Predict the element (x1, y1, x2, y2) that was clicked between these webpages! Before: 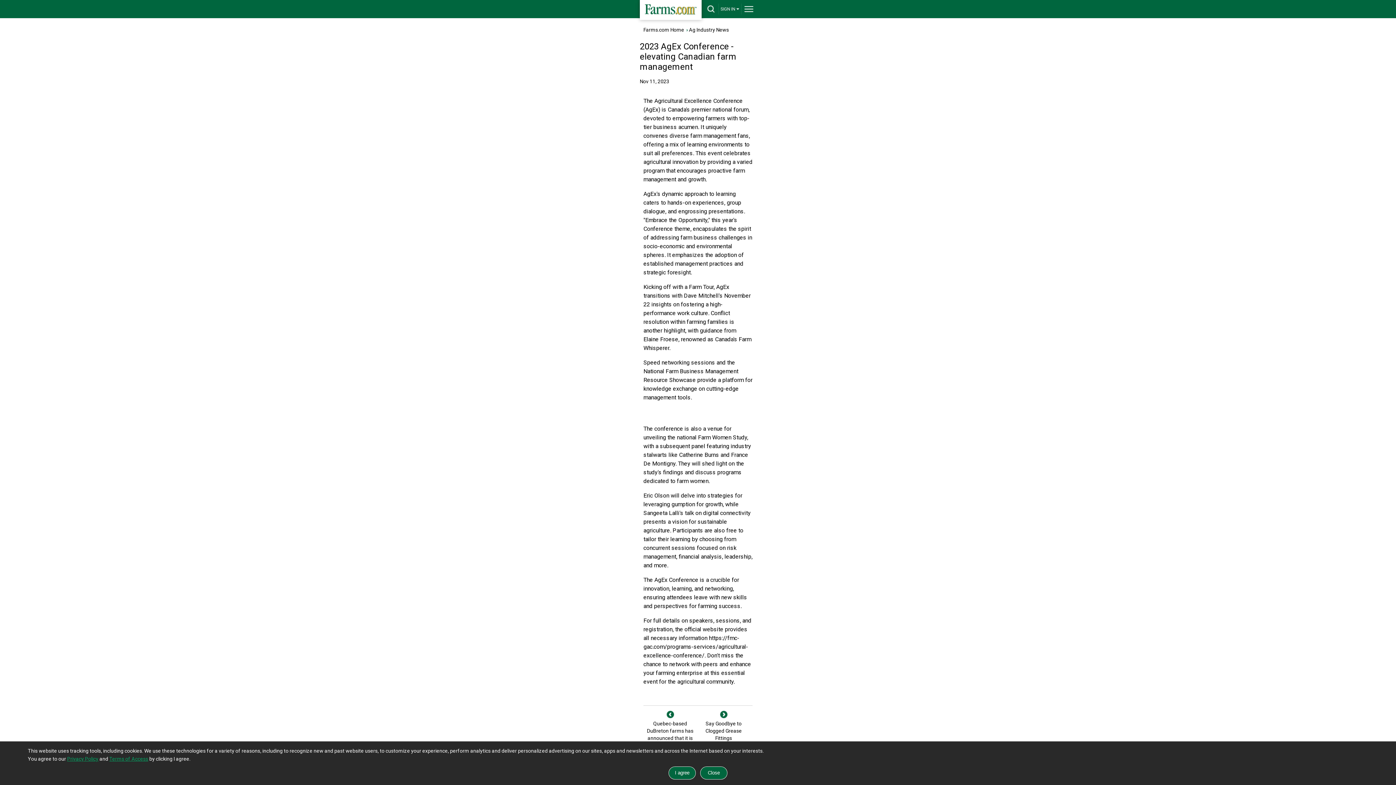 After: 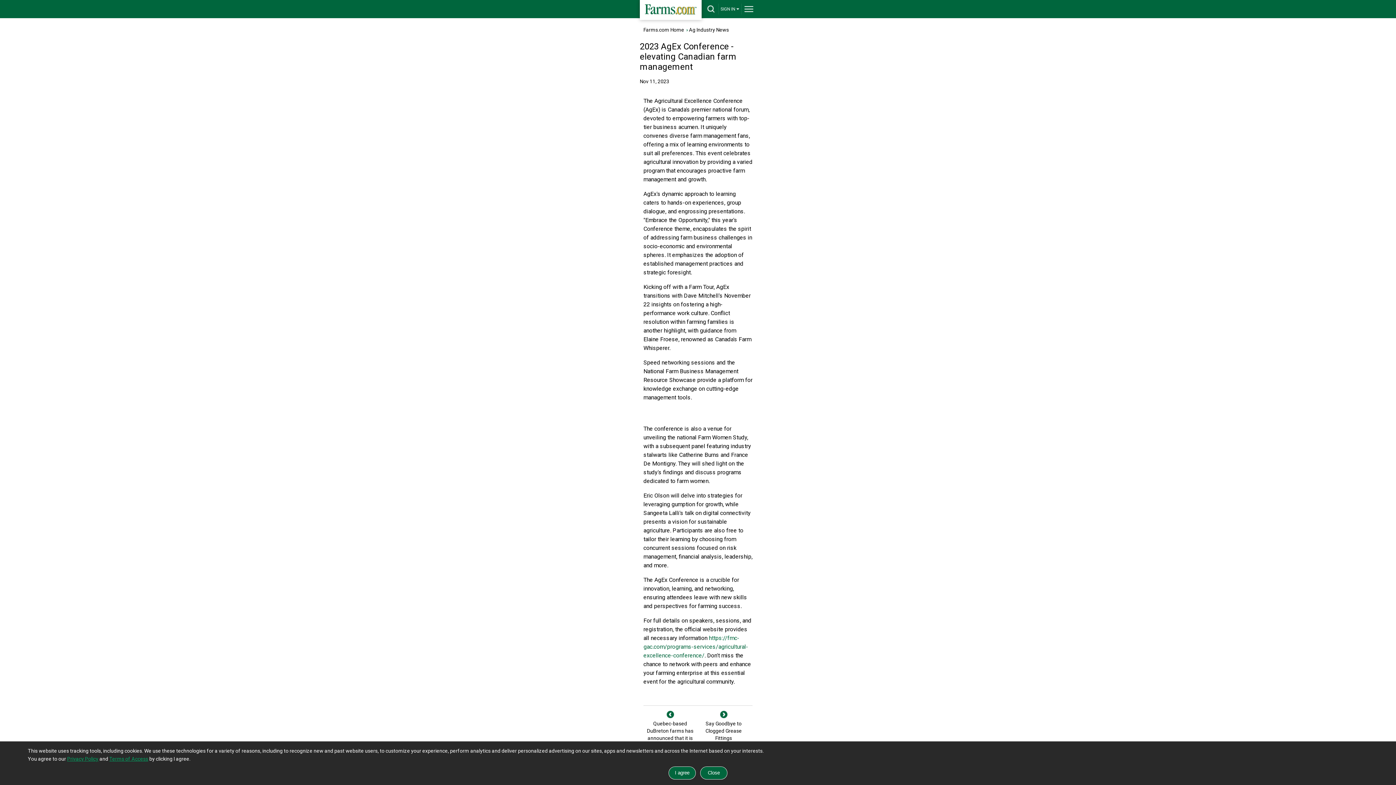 Action: bbox: (643, 634, 748, 659) label: https://fmc-gac.com/programs-services/agricultural-excellence-conference/